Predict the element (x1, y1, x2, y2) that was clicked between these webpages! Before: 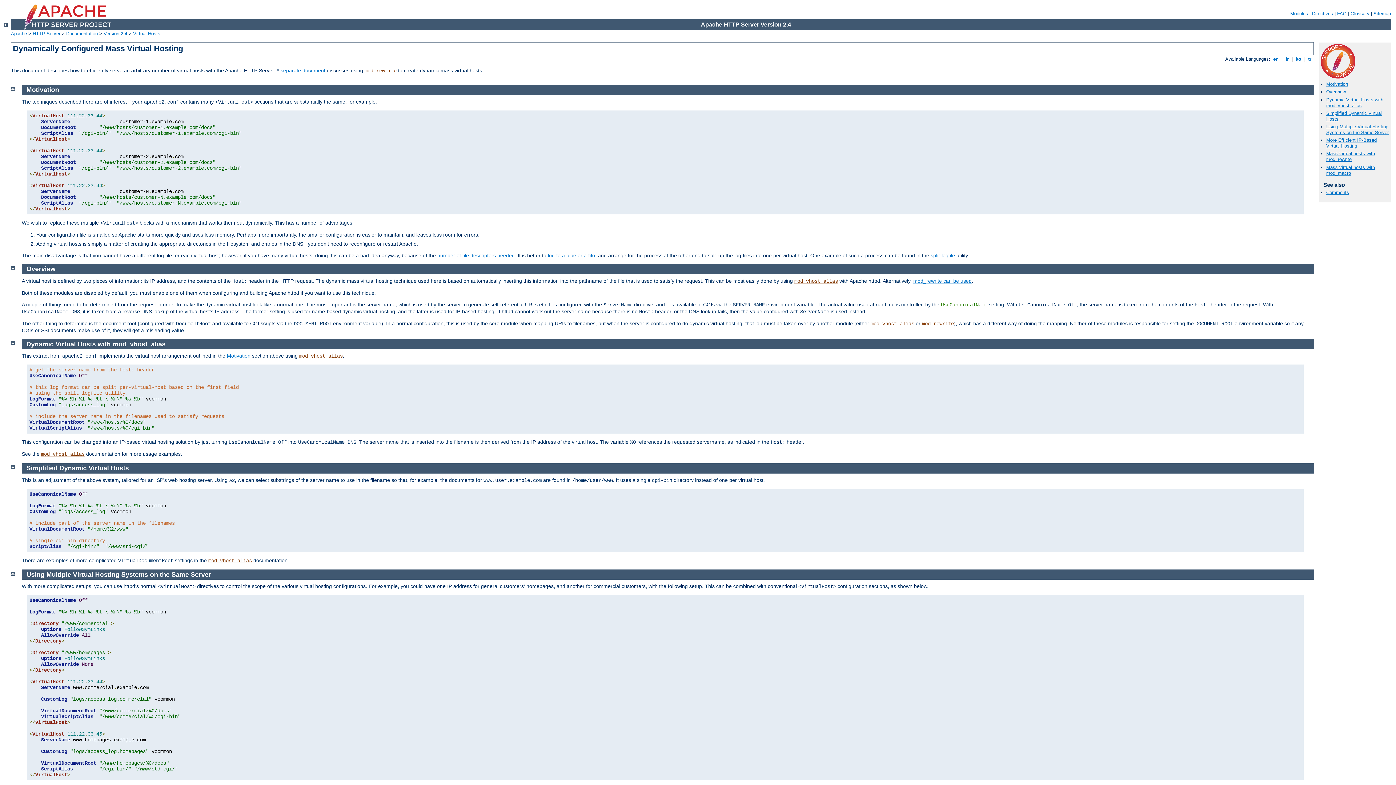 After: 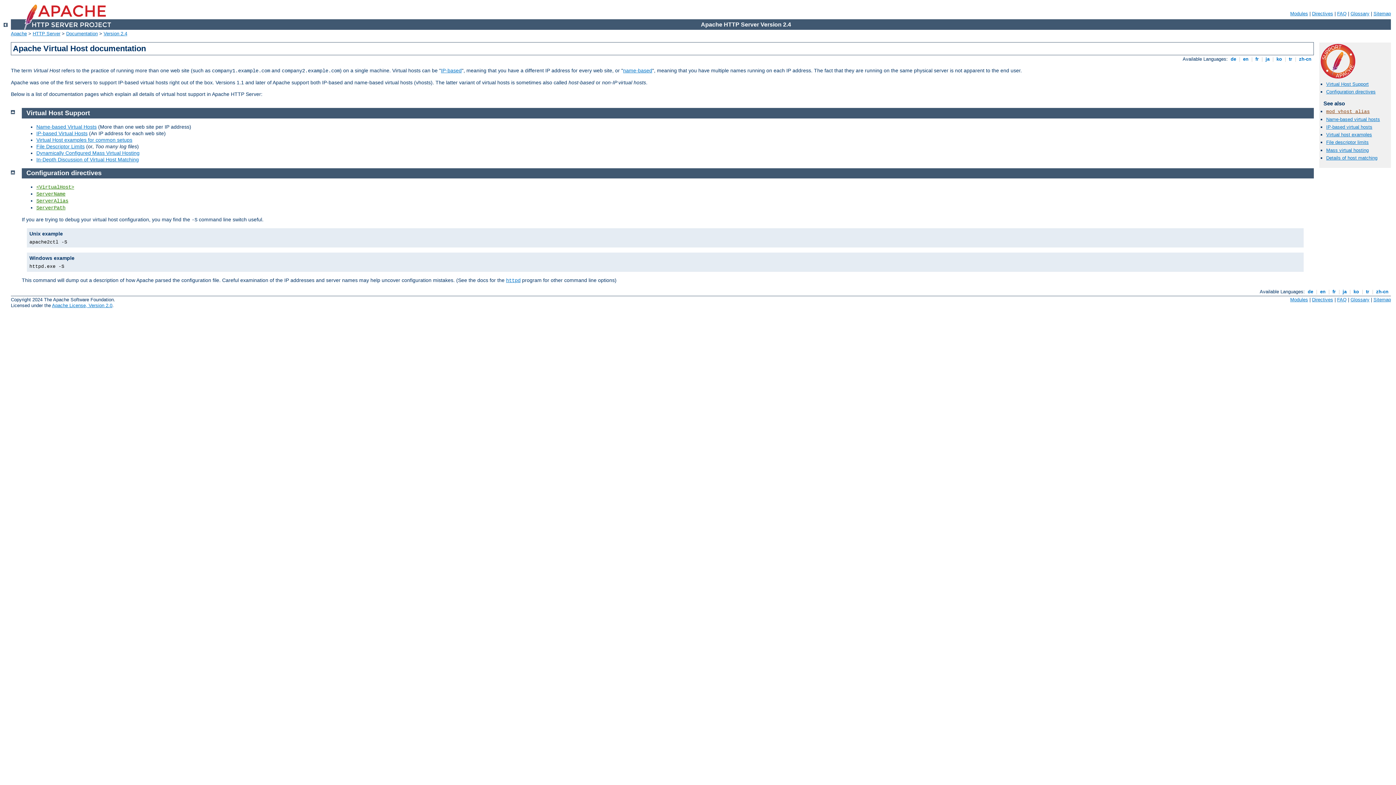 Action: label: Virtual Hosts bbox: (133, 30, 160, 36)